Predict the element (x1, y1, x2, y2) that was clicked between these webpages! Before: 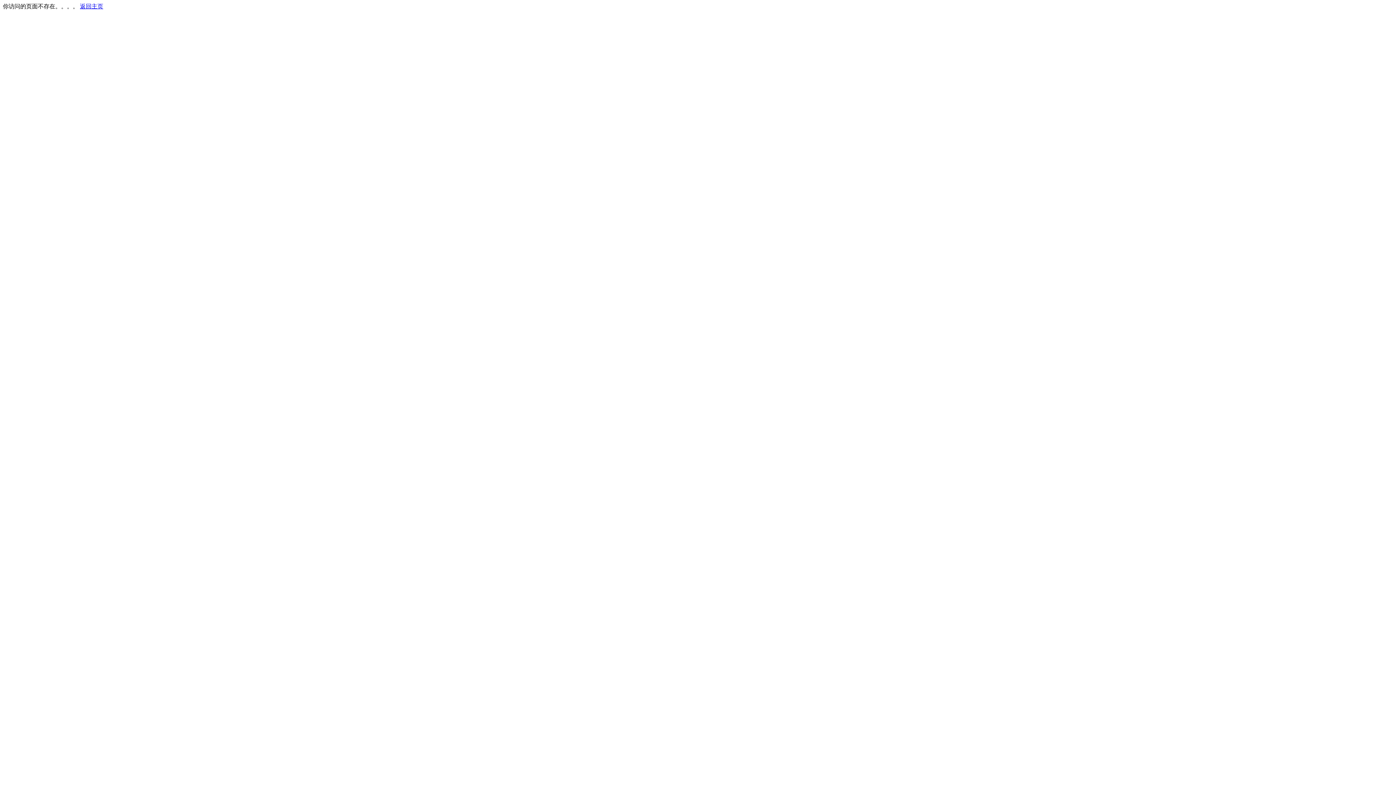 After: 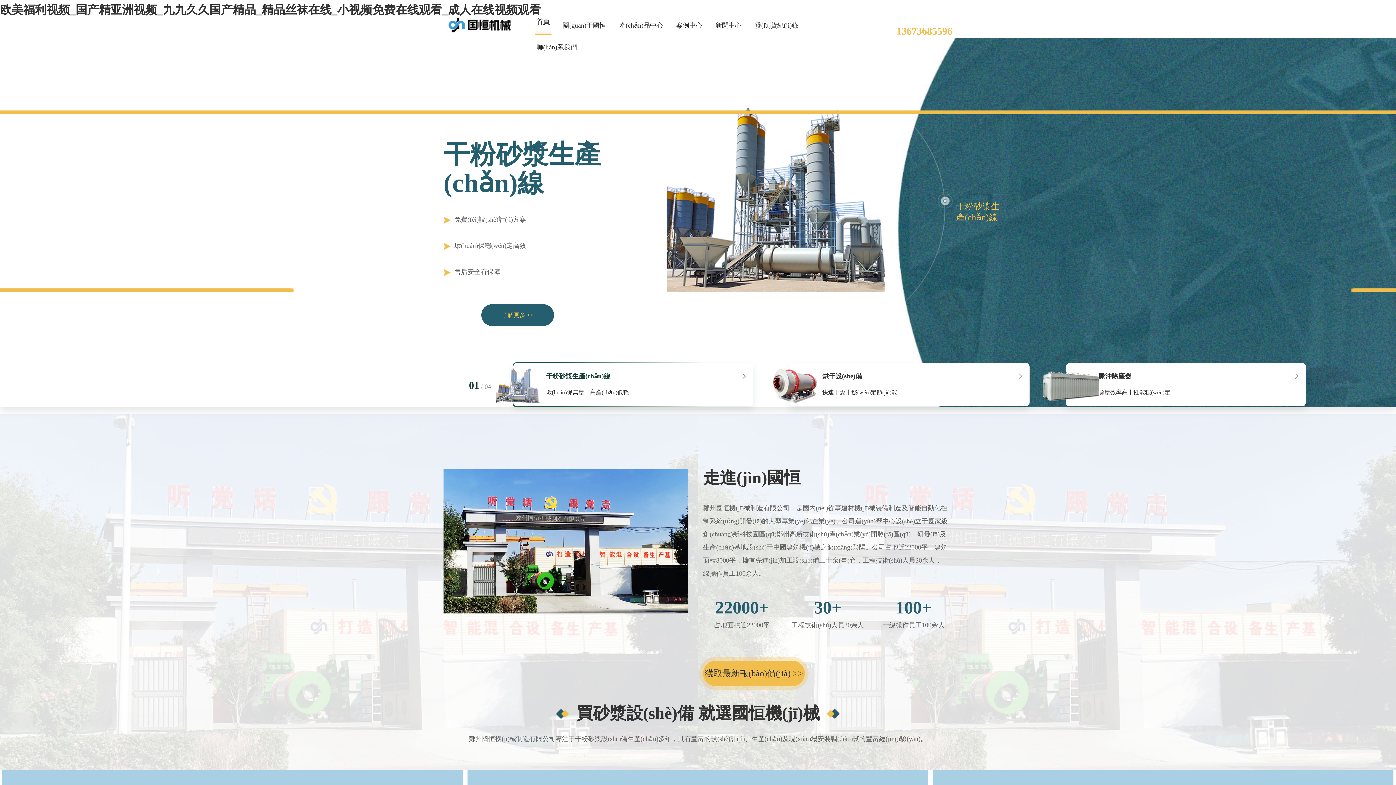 Action: label: 返回主页 bbox: (80, 3, 103, 9)